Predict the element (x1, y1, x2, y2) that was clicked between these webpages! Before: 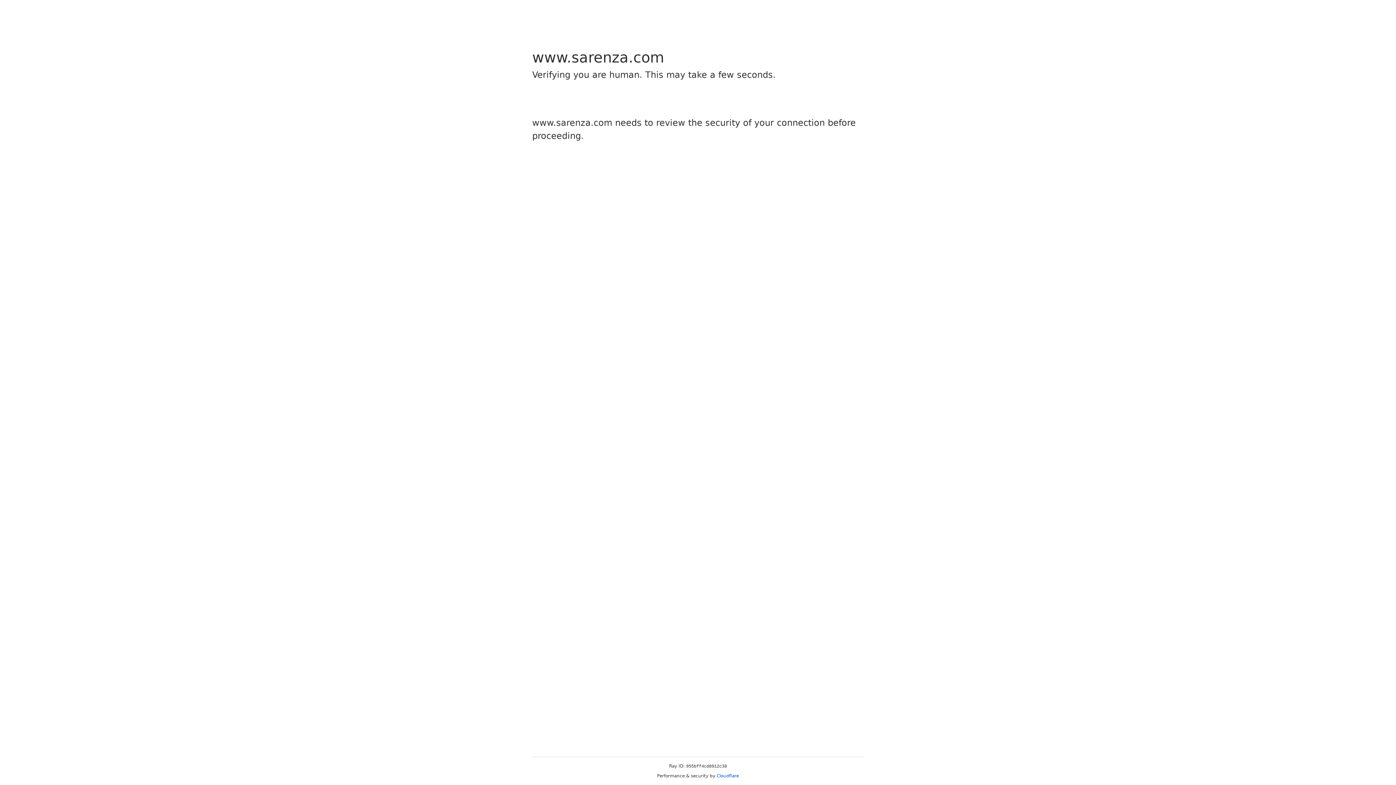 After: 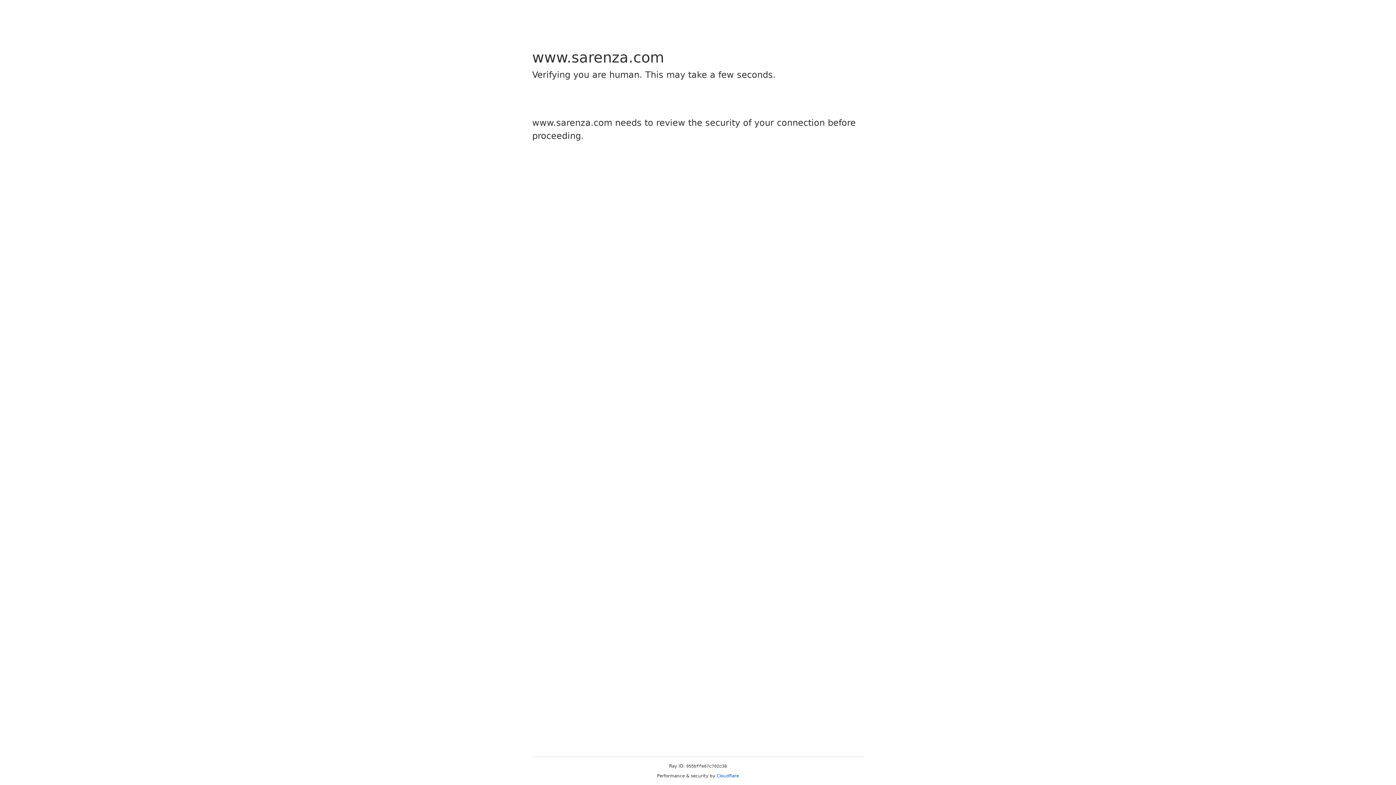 Action: bbox: (716, 773, 739, 778) label: Cloudflare